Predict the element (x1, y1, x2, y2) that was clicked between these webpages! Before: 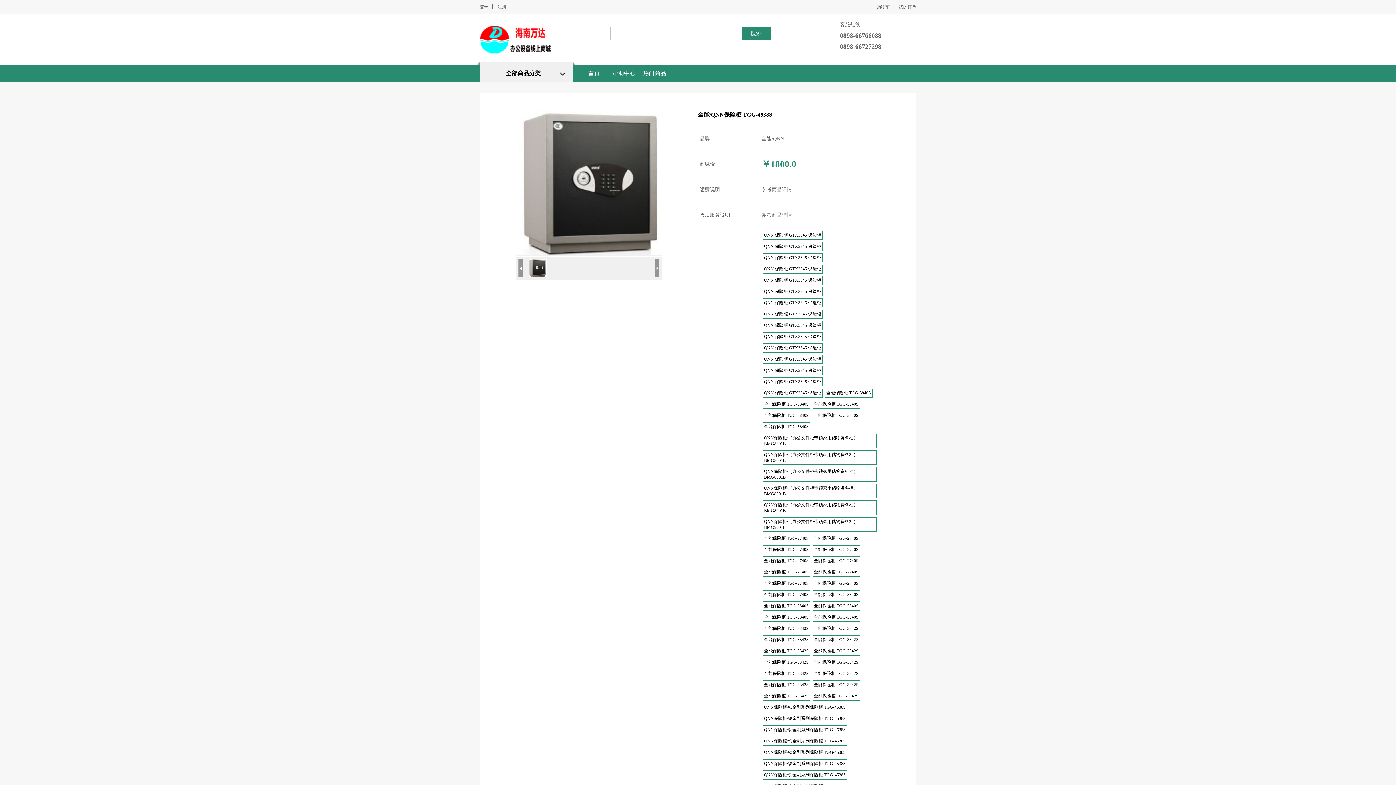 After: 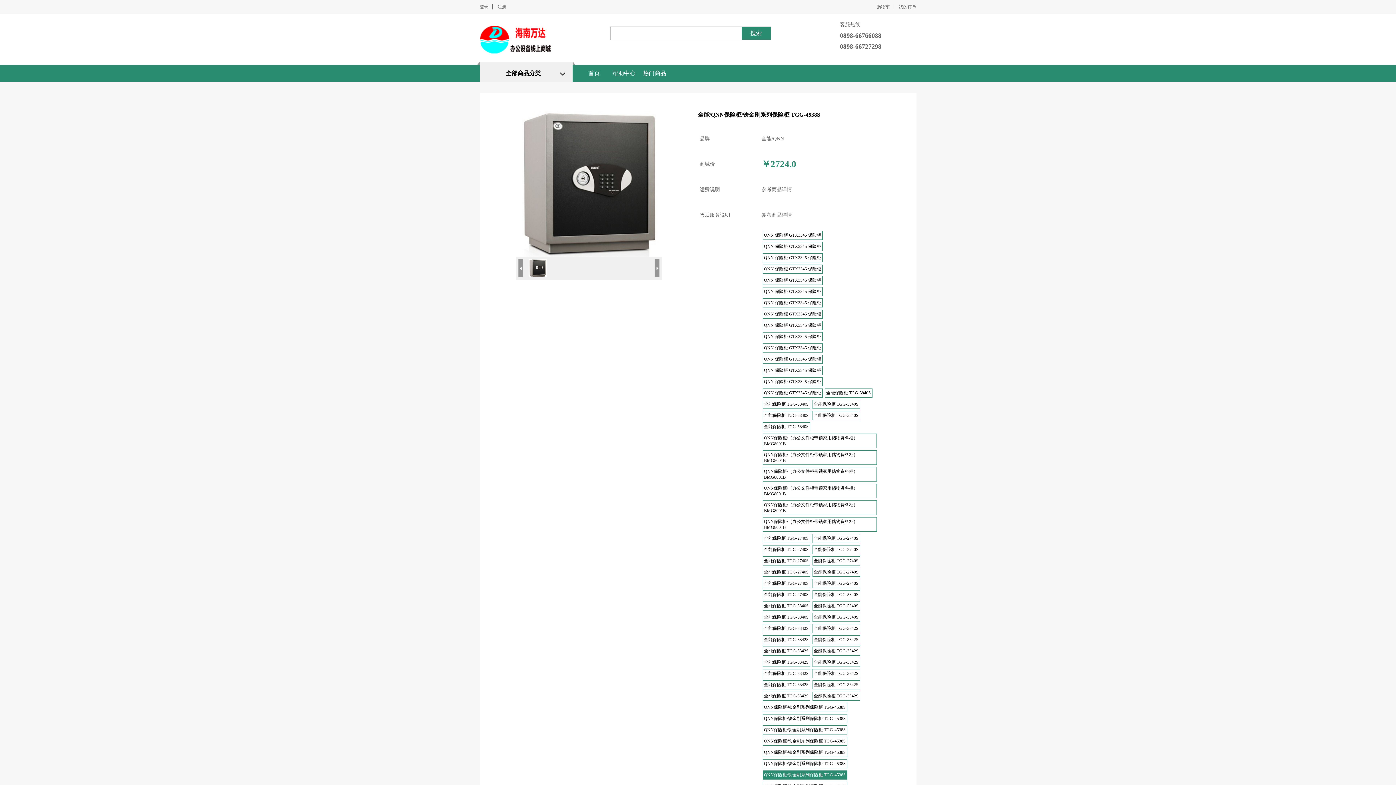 Action: label: QNN保险柜/铁金刚系列保险柜 TGG-4538S bbox: (762, 770, 847, 780)